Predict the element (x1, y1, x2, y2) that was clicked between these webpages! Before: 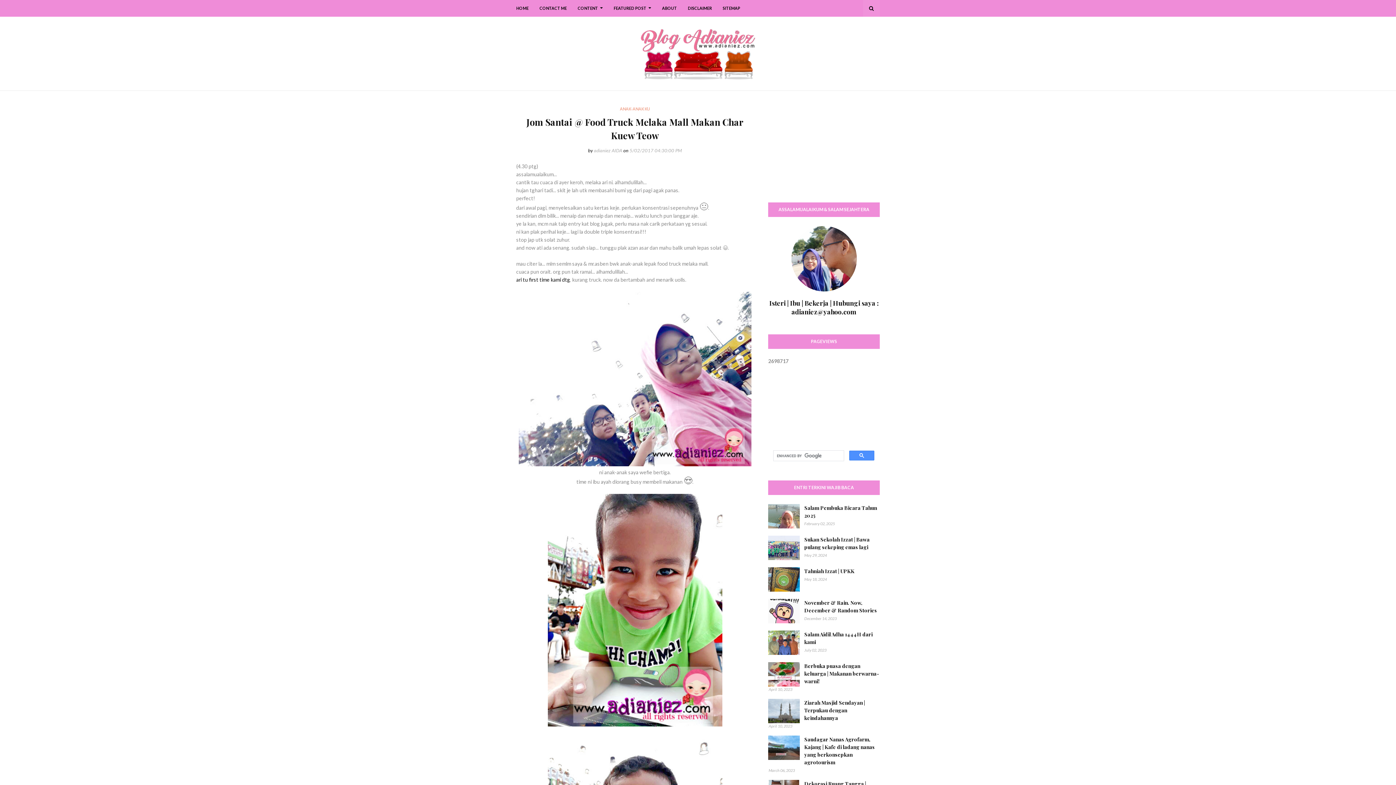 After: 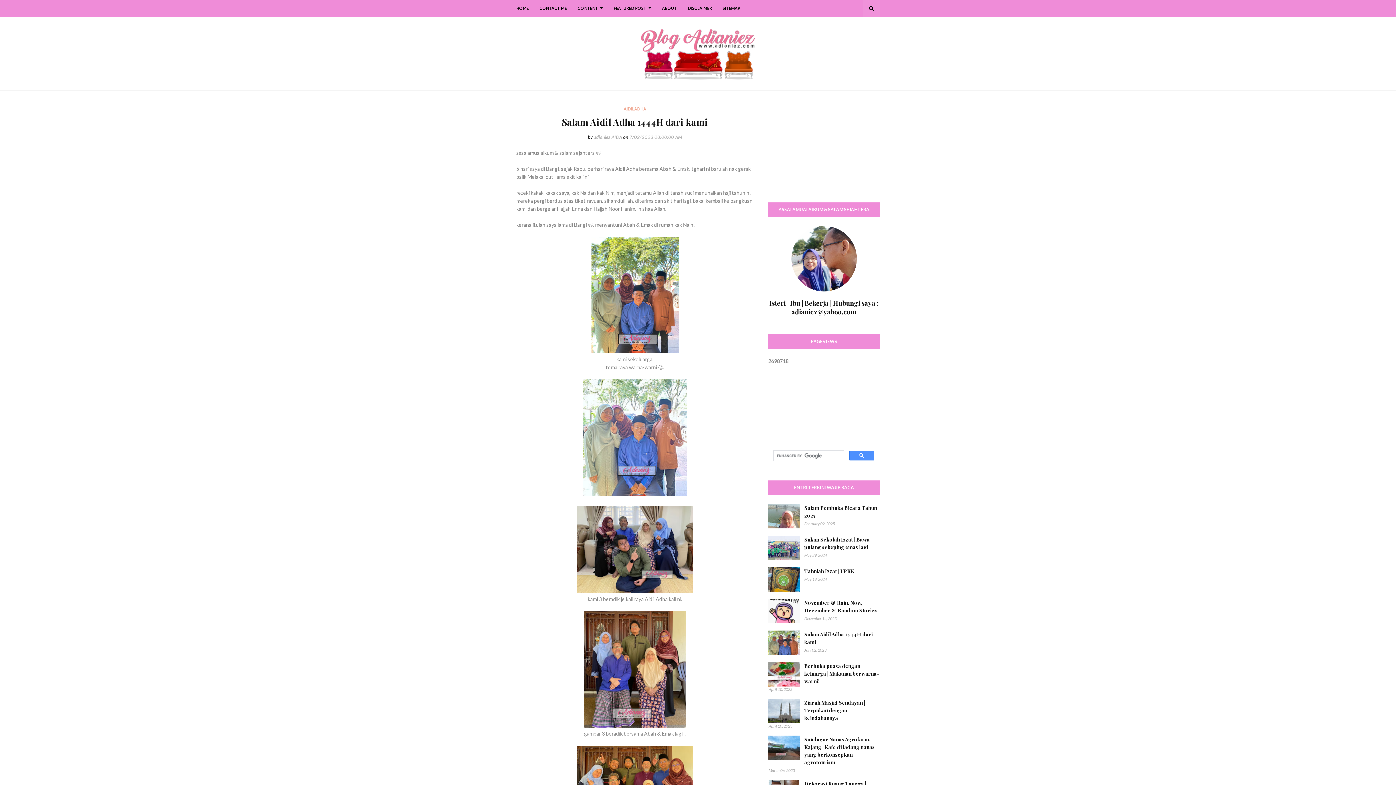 Action: label: Salam Aidil Adha 1444H dari kami bbox: (804, 630, 880, 646)